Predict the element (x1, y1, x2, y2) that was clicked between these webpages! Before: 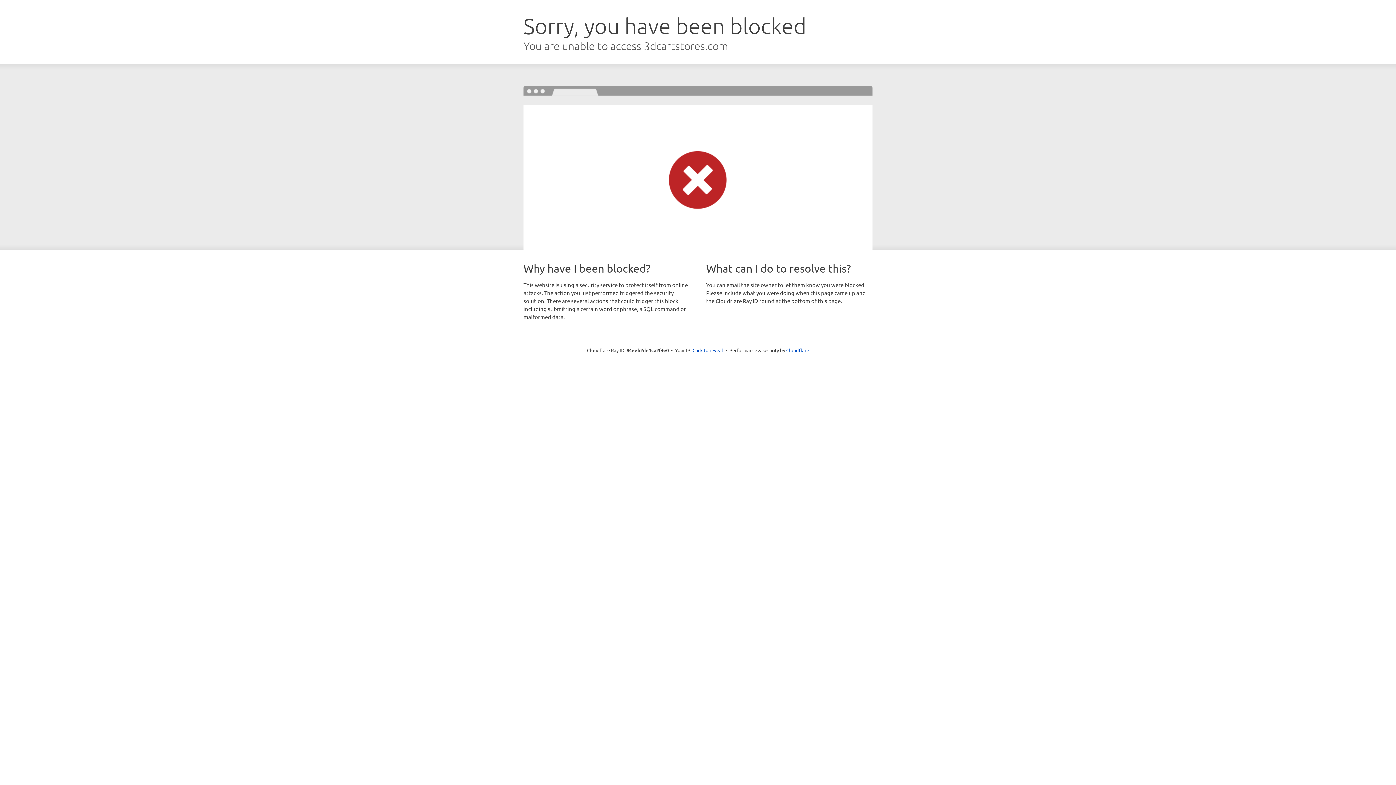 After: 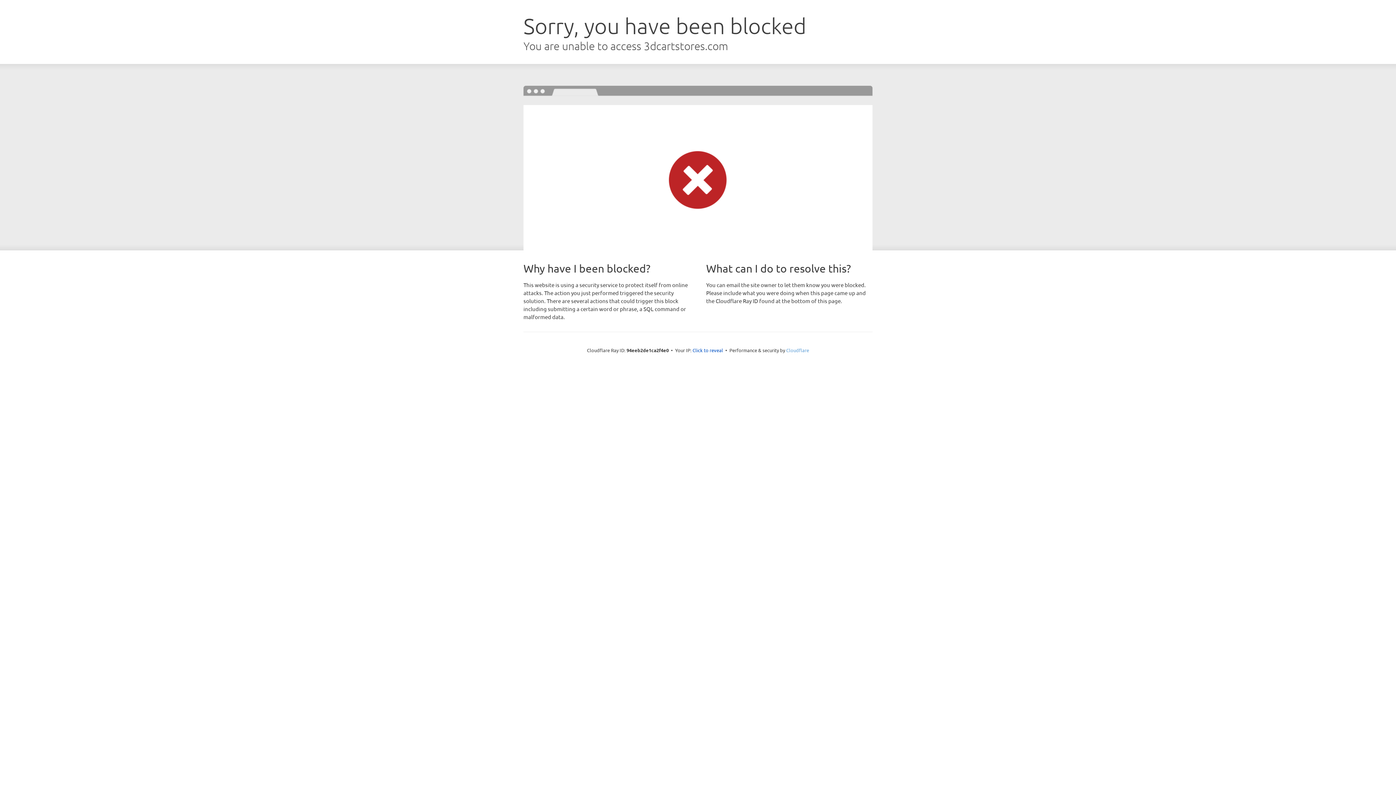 Action: label: Cloudflare bbox: (786, 347, 809, 353)